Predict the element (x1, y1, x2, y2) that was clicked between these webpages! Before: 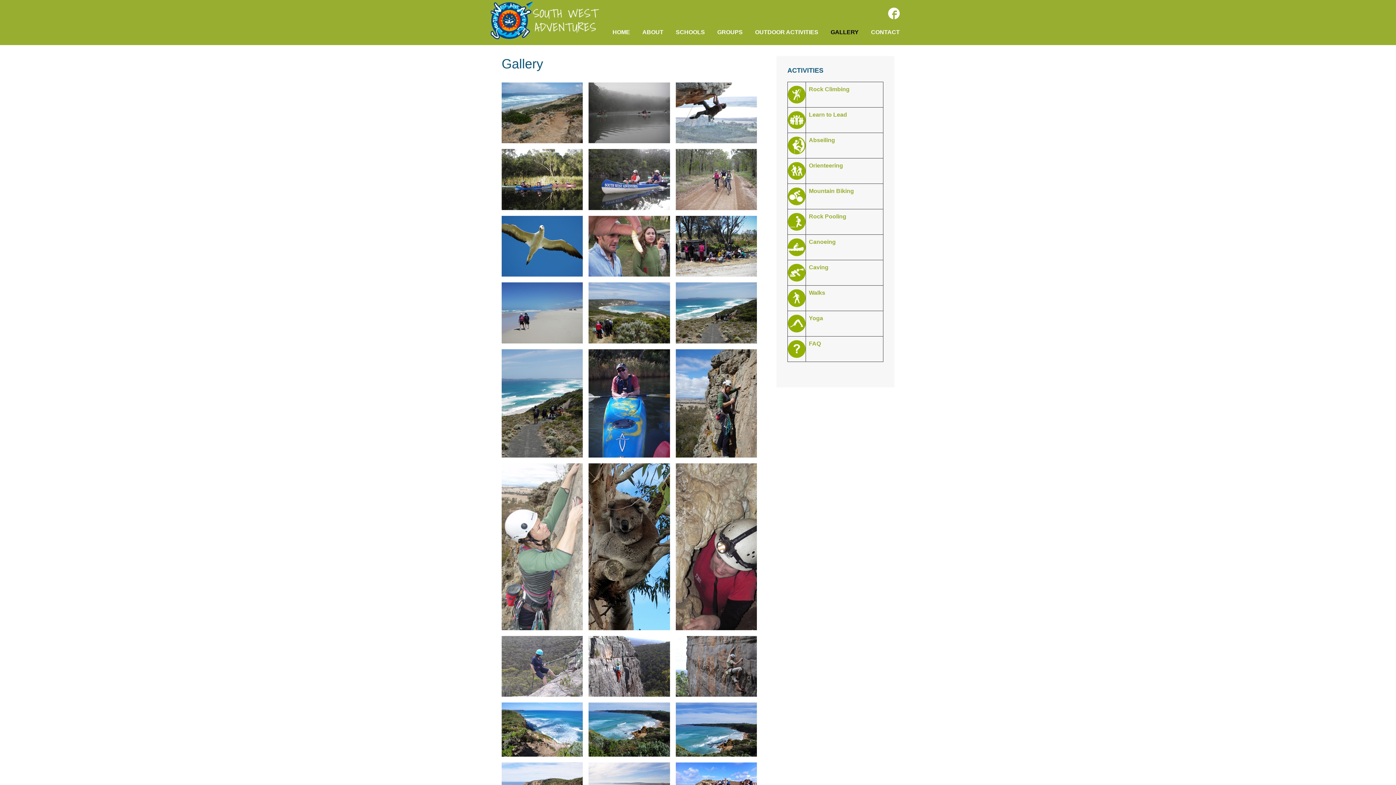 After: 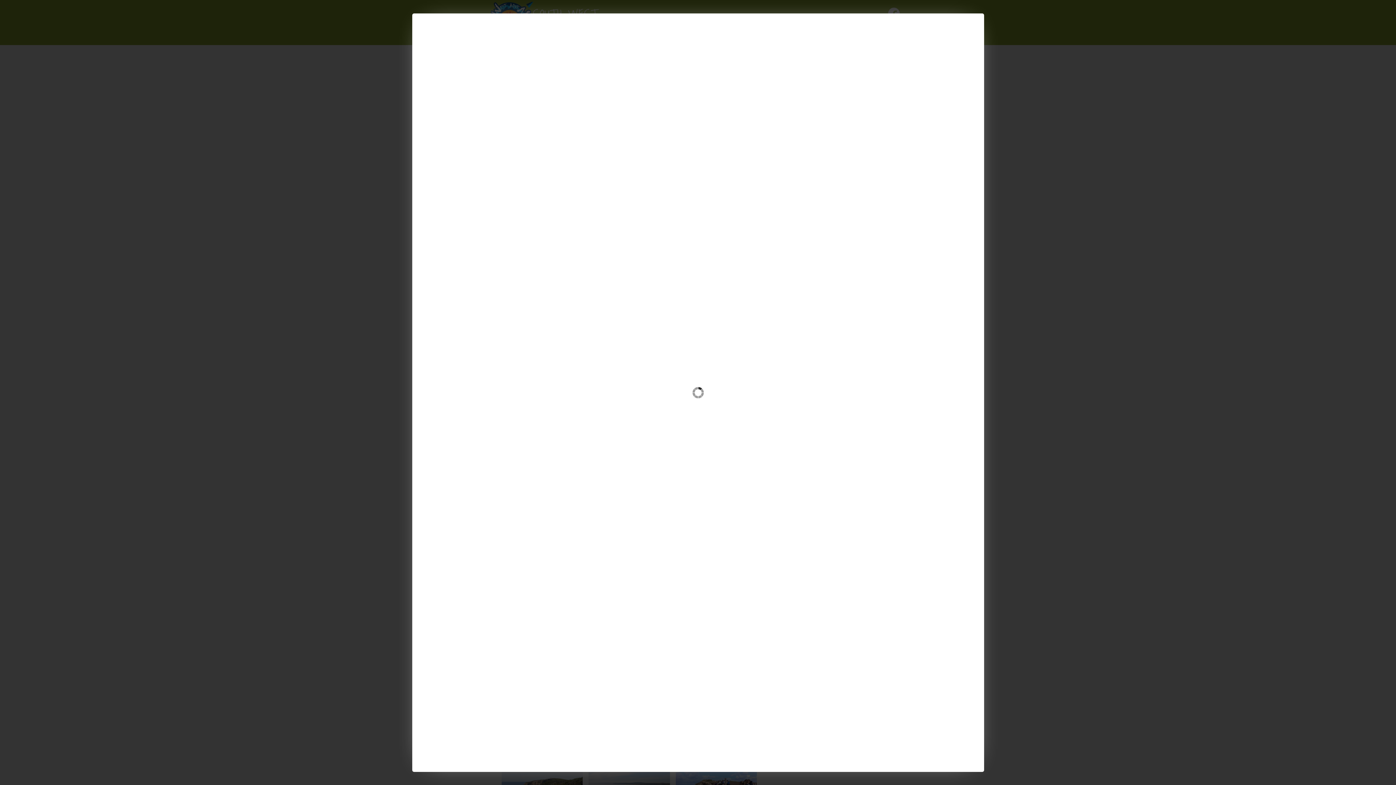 Action: bbox: (675, 282, 757, 343)